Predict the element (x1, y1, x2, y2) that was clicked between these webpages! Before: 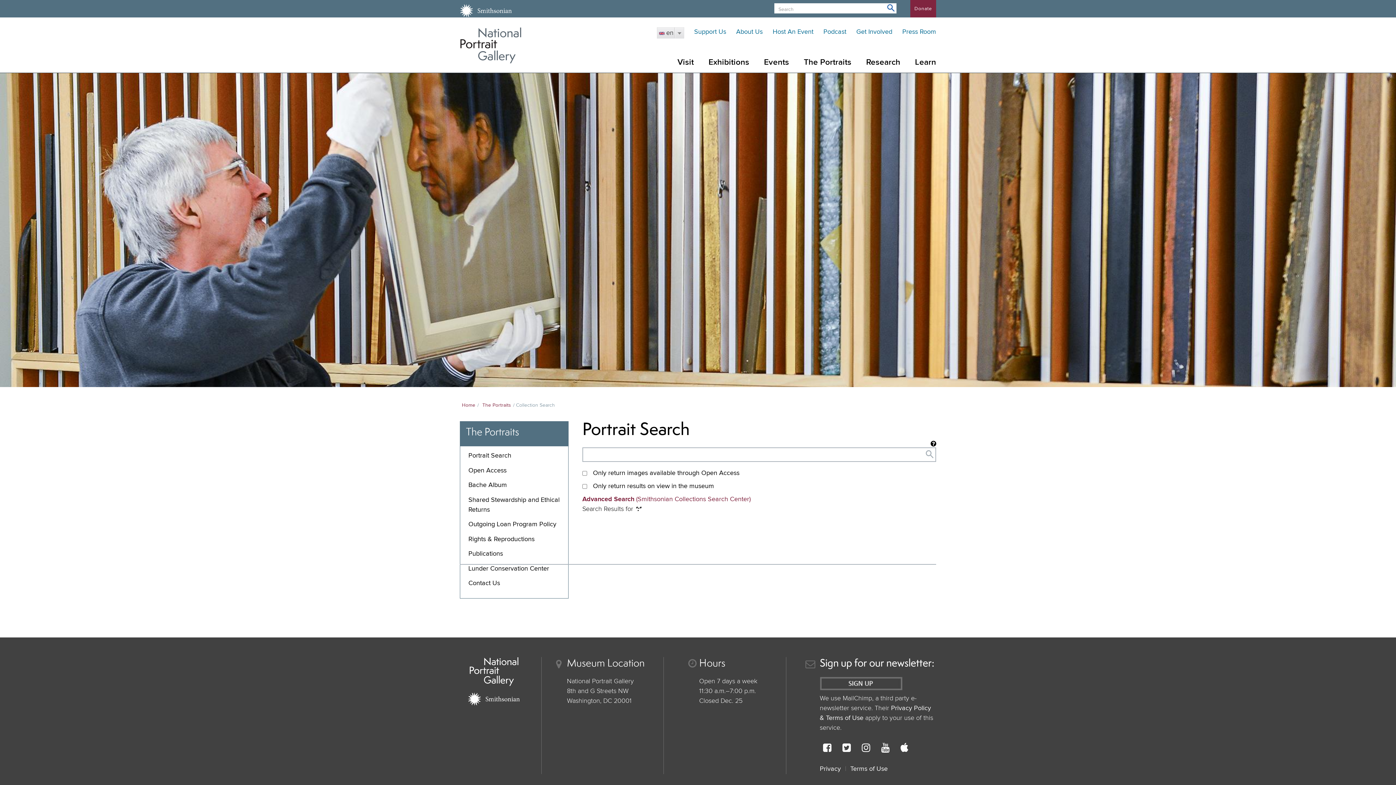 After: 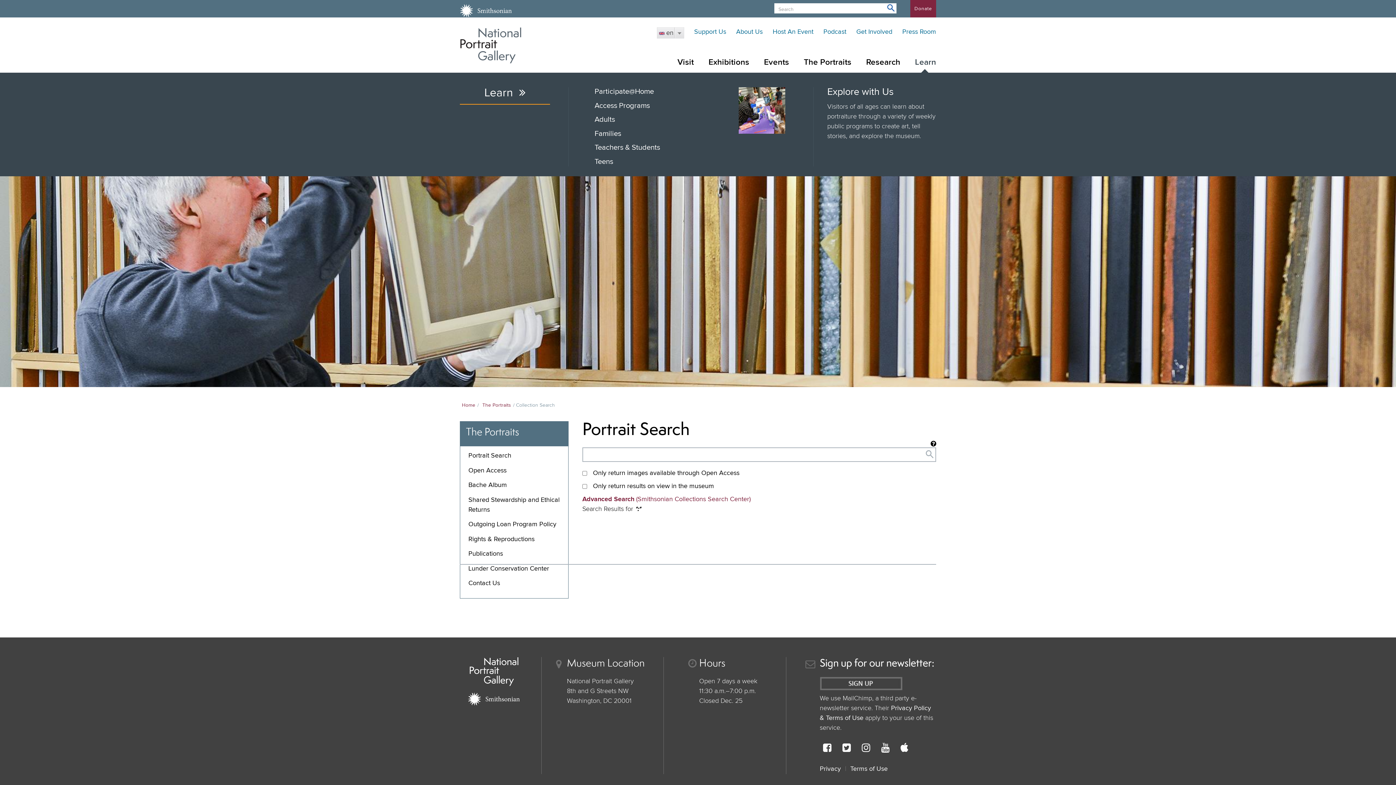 Action: label: Learn bbox: (907, 52, 936, 72)